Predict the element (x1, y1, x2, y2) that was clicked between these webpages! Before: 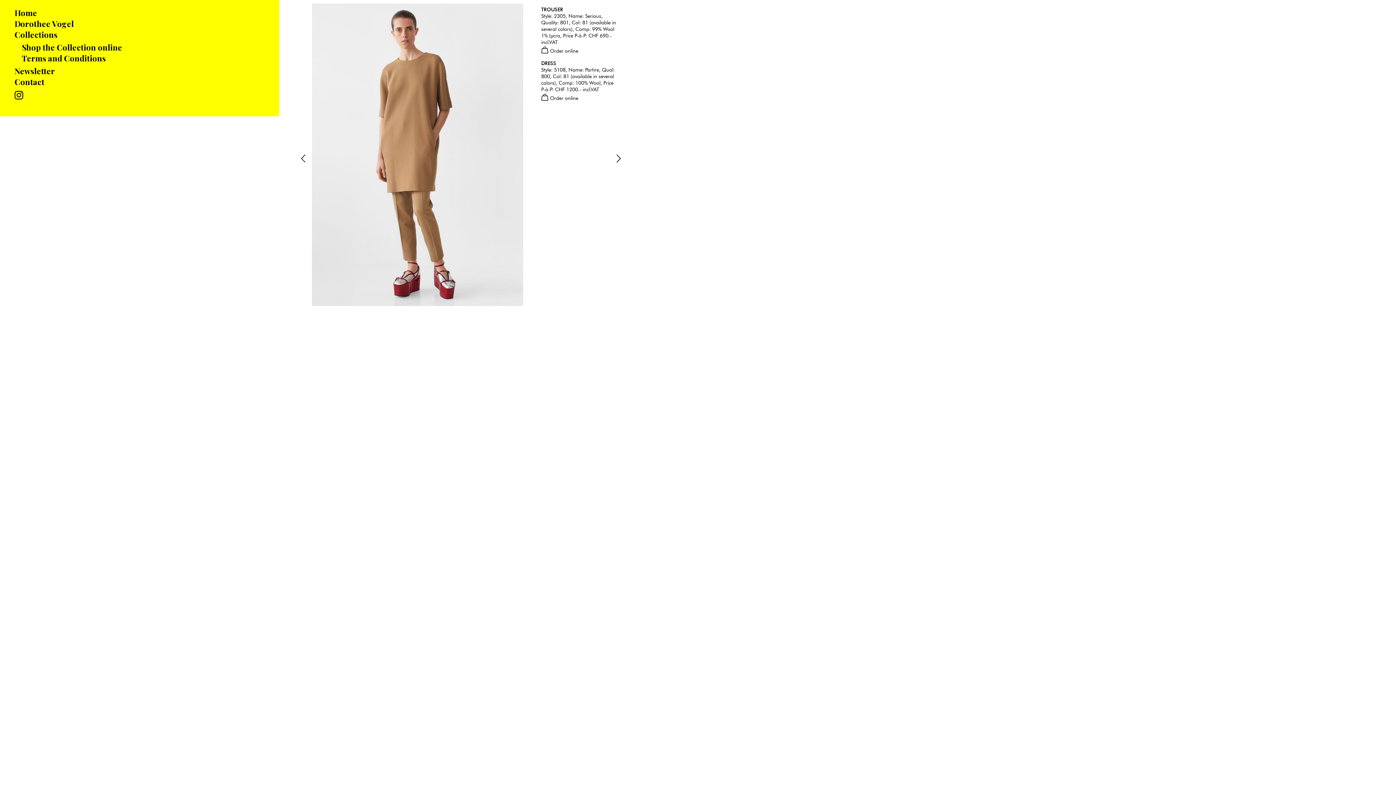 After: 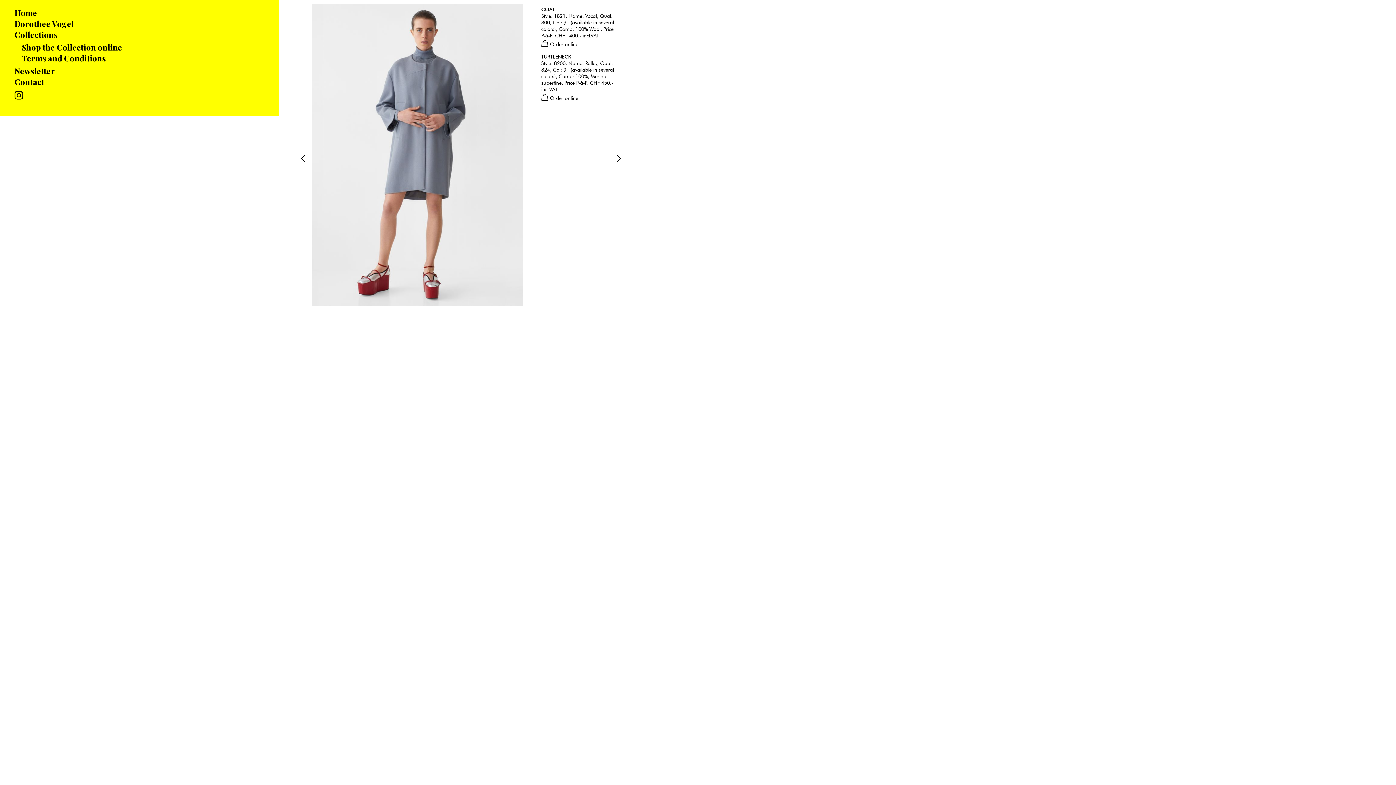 Action: bbox: (610, 153, 621, 164)